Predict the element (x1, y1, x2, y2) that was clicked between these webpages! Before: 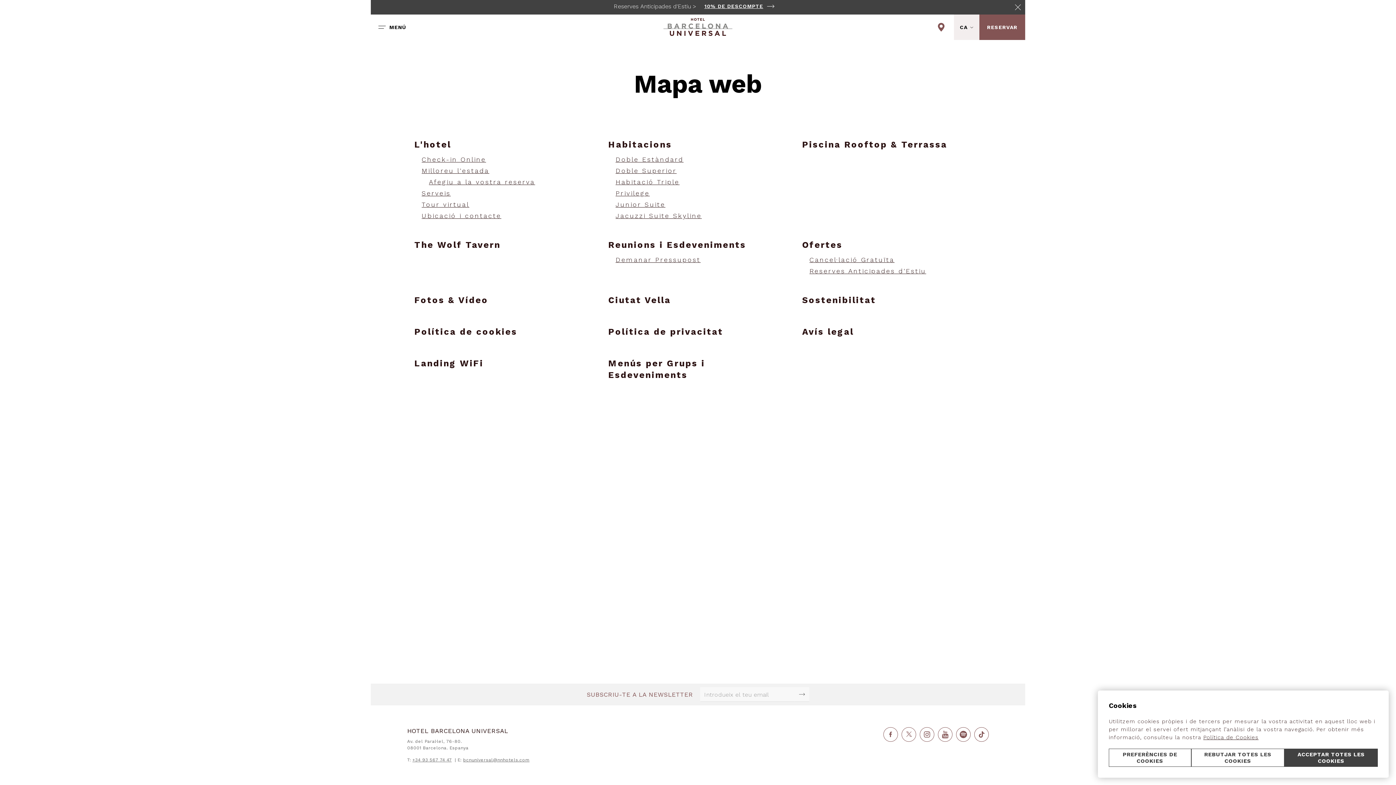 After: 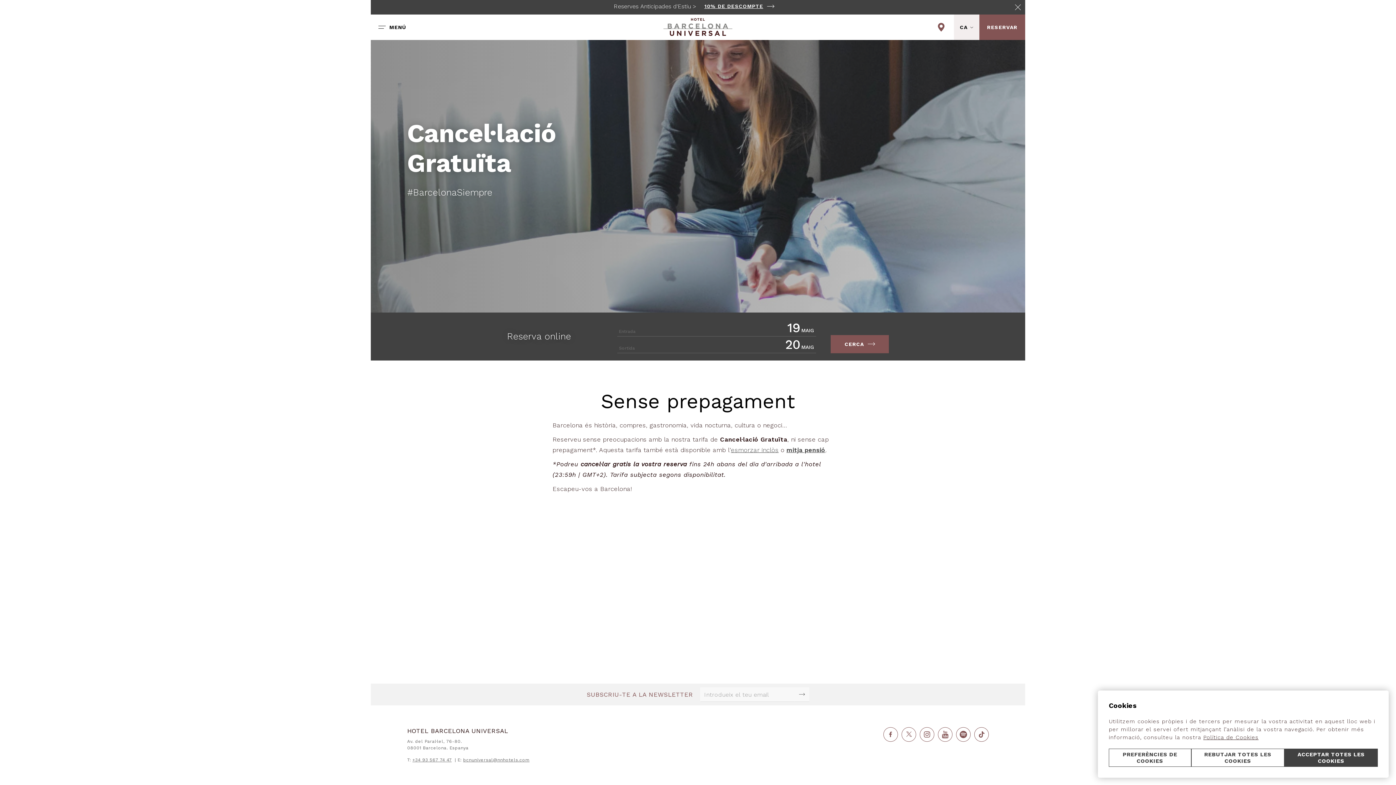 Action: label: Cancel·lació Gratuïta bbox: (809, 256, 974, 263)